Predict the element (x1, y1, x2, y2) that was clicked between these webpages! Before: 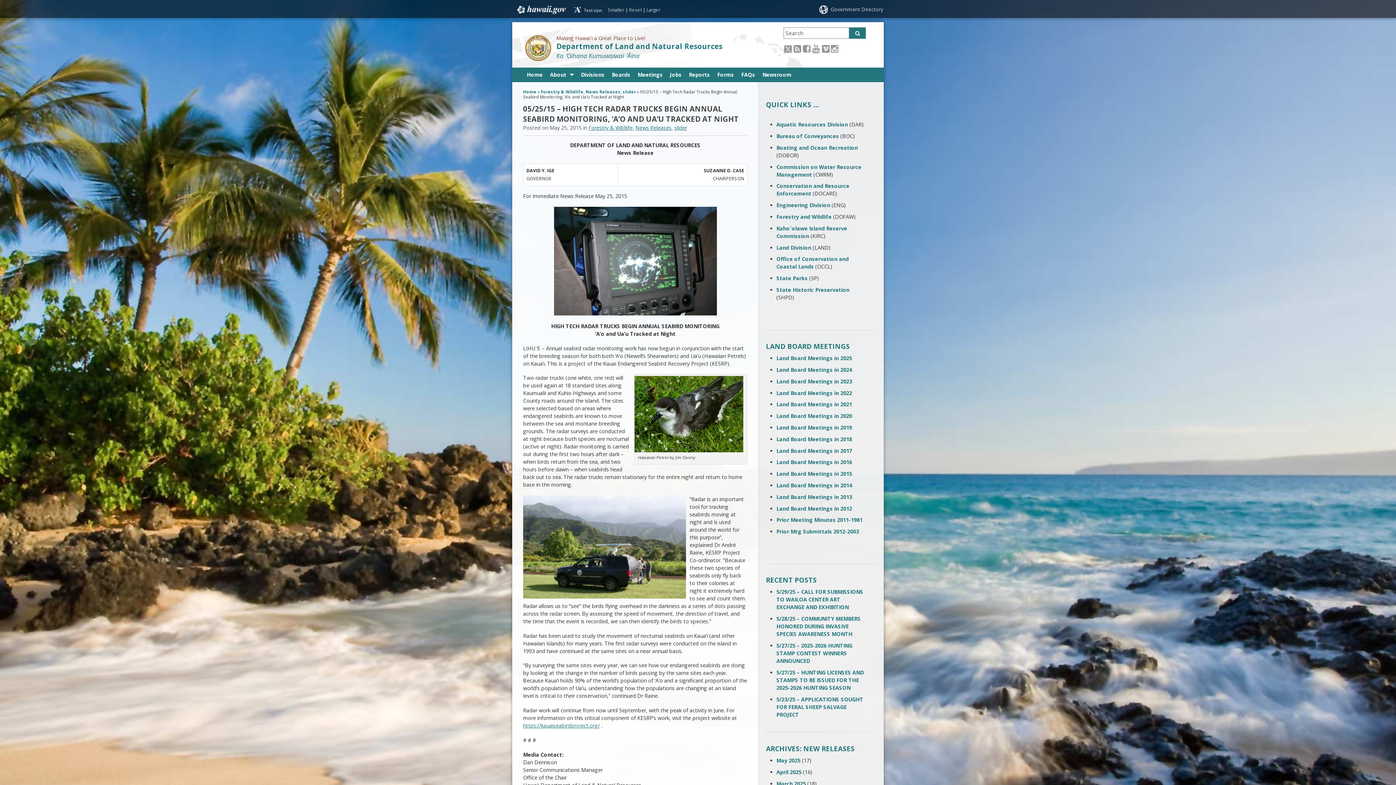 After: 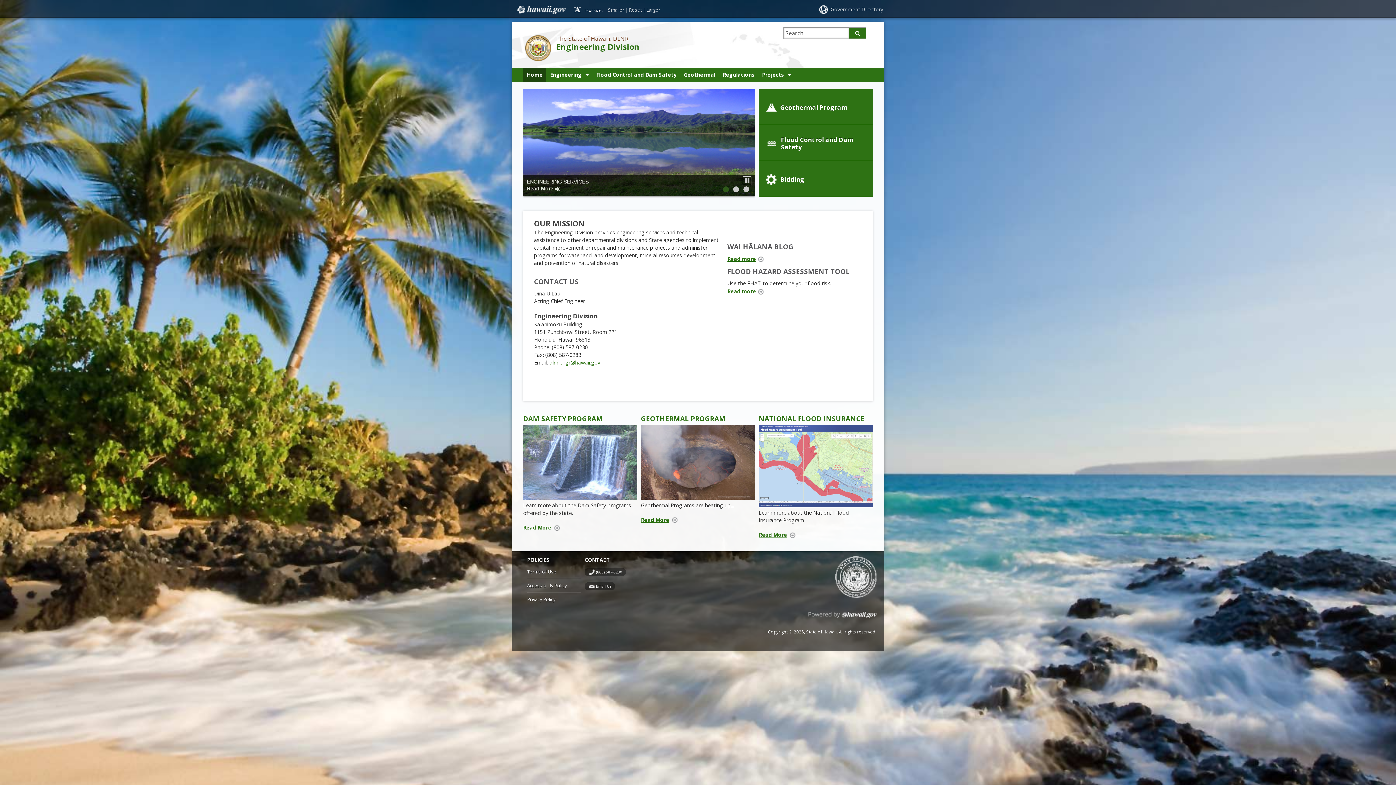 Action: label: Engineering Division bbox: (776, 201, 830, 208)